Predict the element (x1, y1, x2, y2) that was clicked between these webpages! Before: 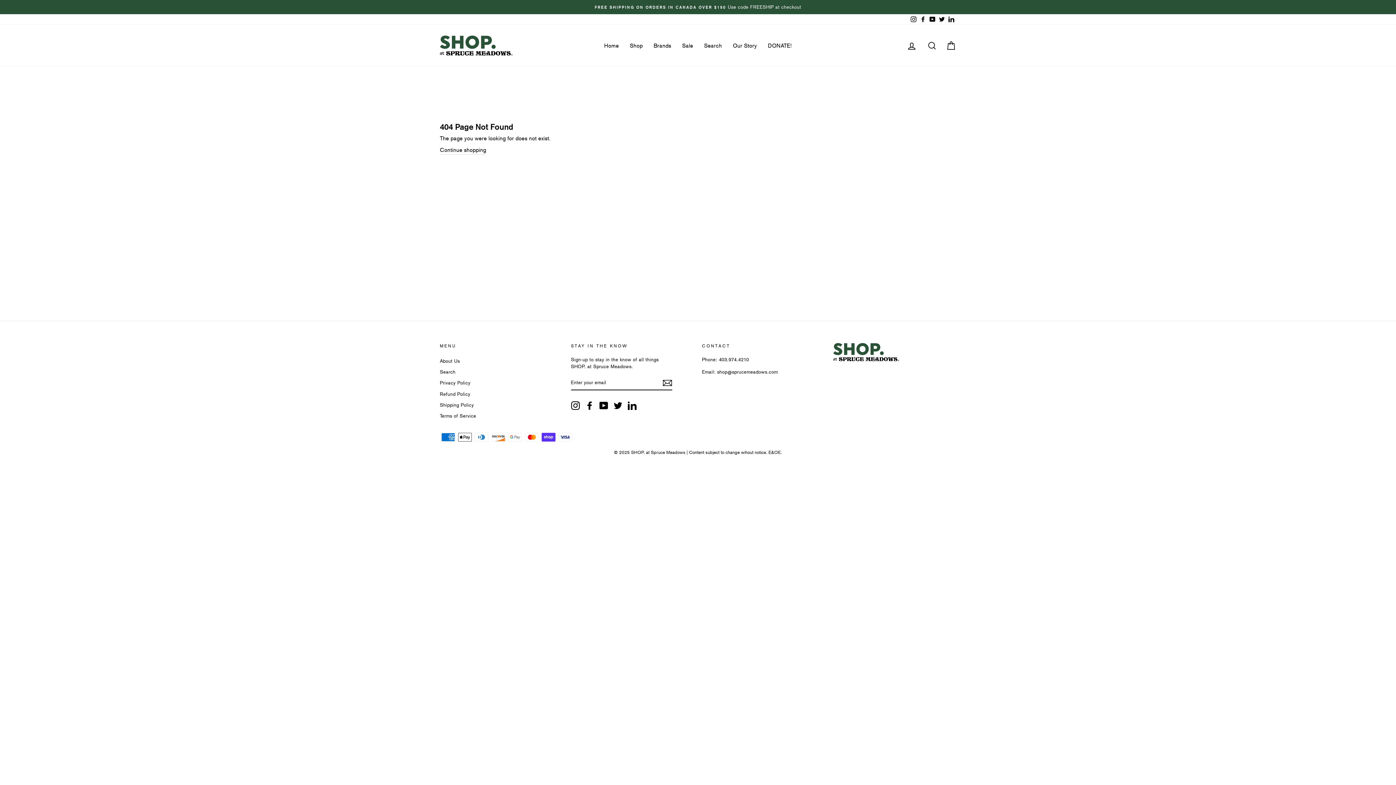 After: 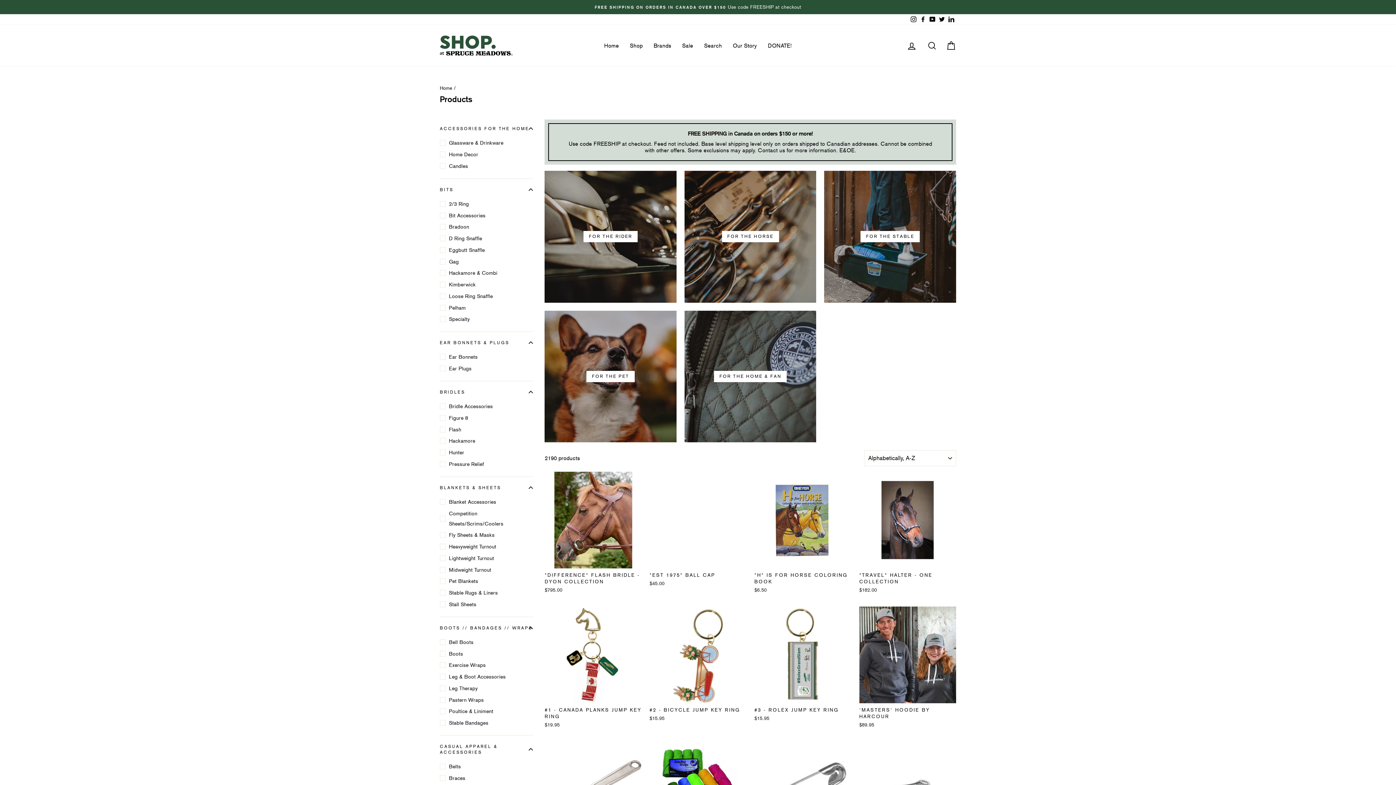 Action: label: Shop bbox: (624, 38, 648, 52)